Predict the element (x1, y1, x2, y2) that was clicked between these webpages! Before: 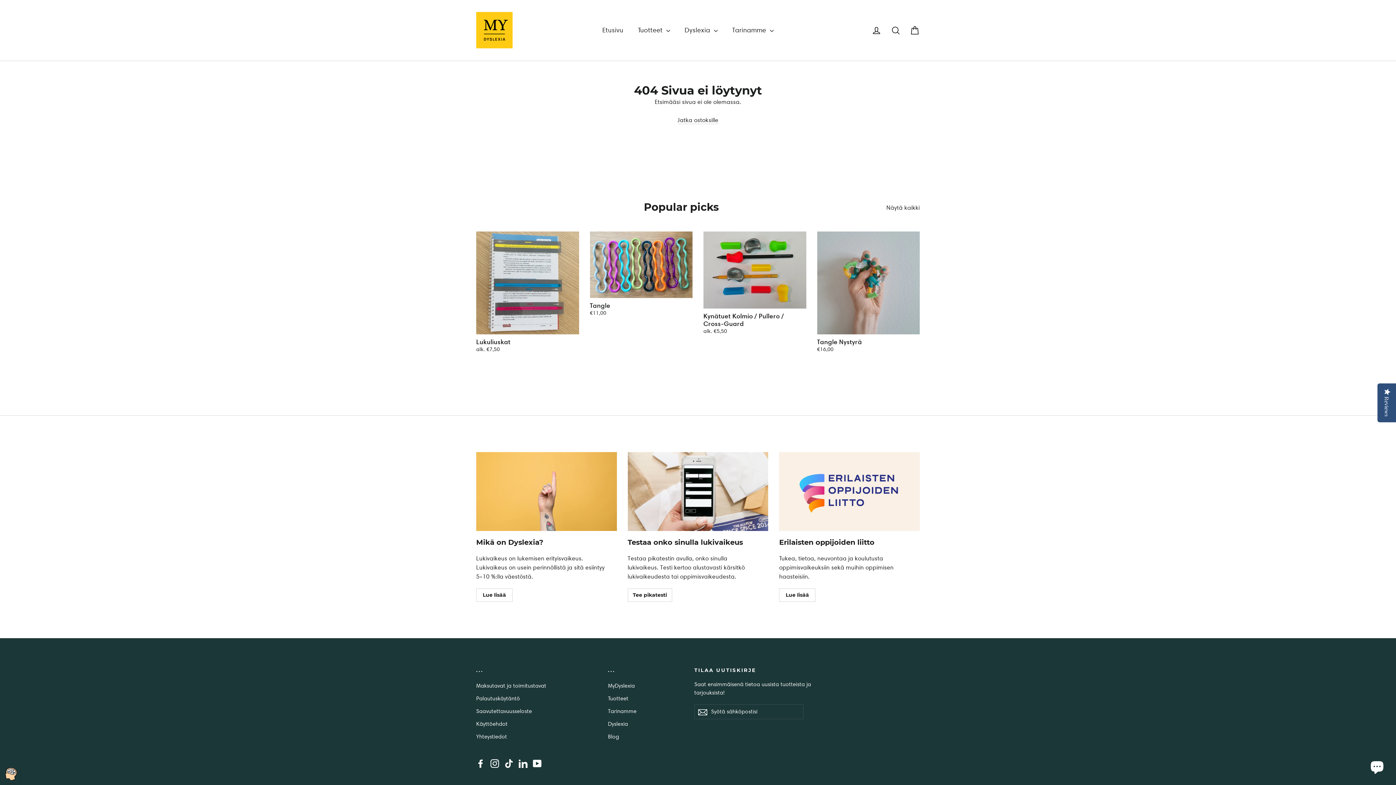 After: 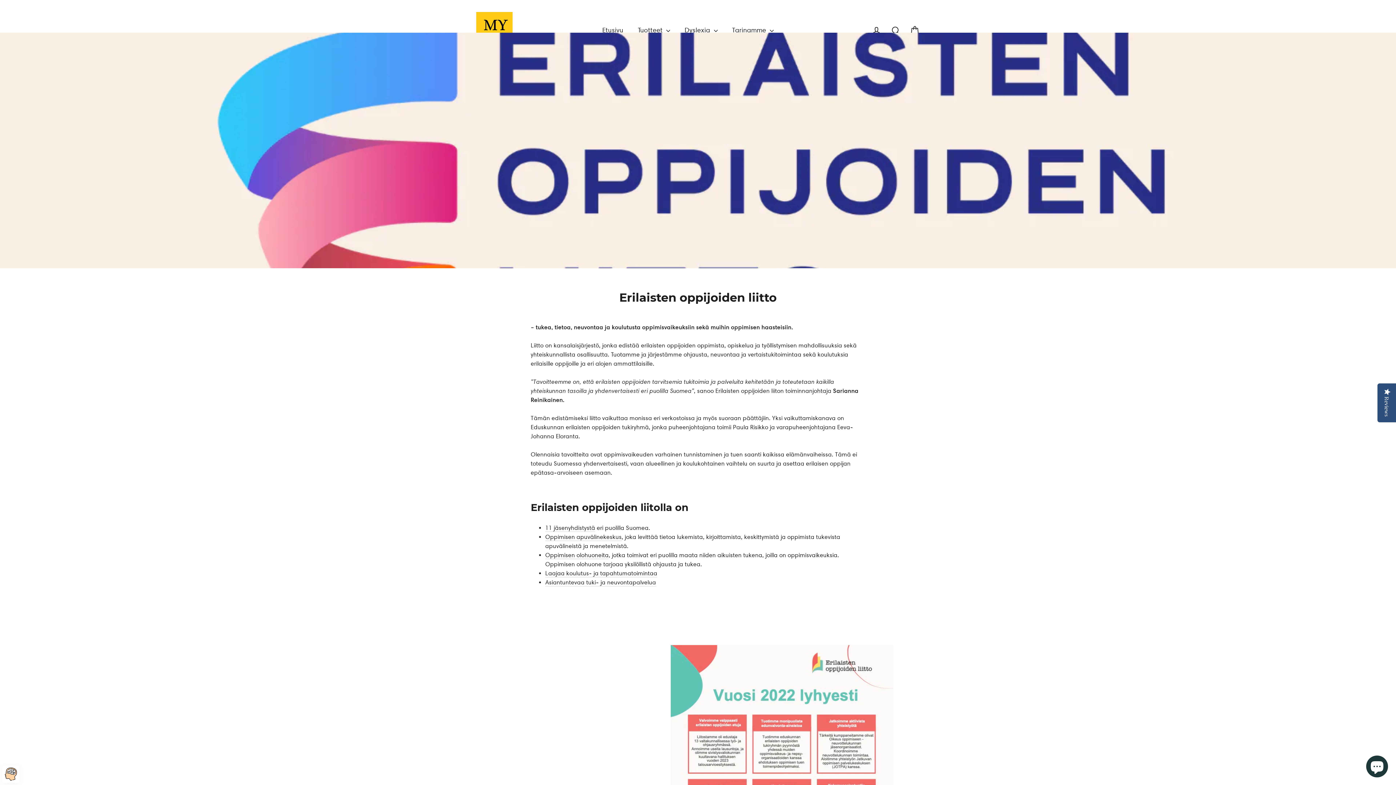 Action: label: Lue lisää bbox: (779, 588, 815, 602)